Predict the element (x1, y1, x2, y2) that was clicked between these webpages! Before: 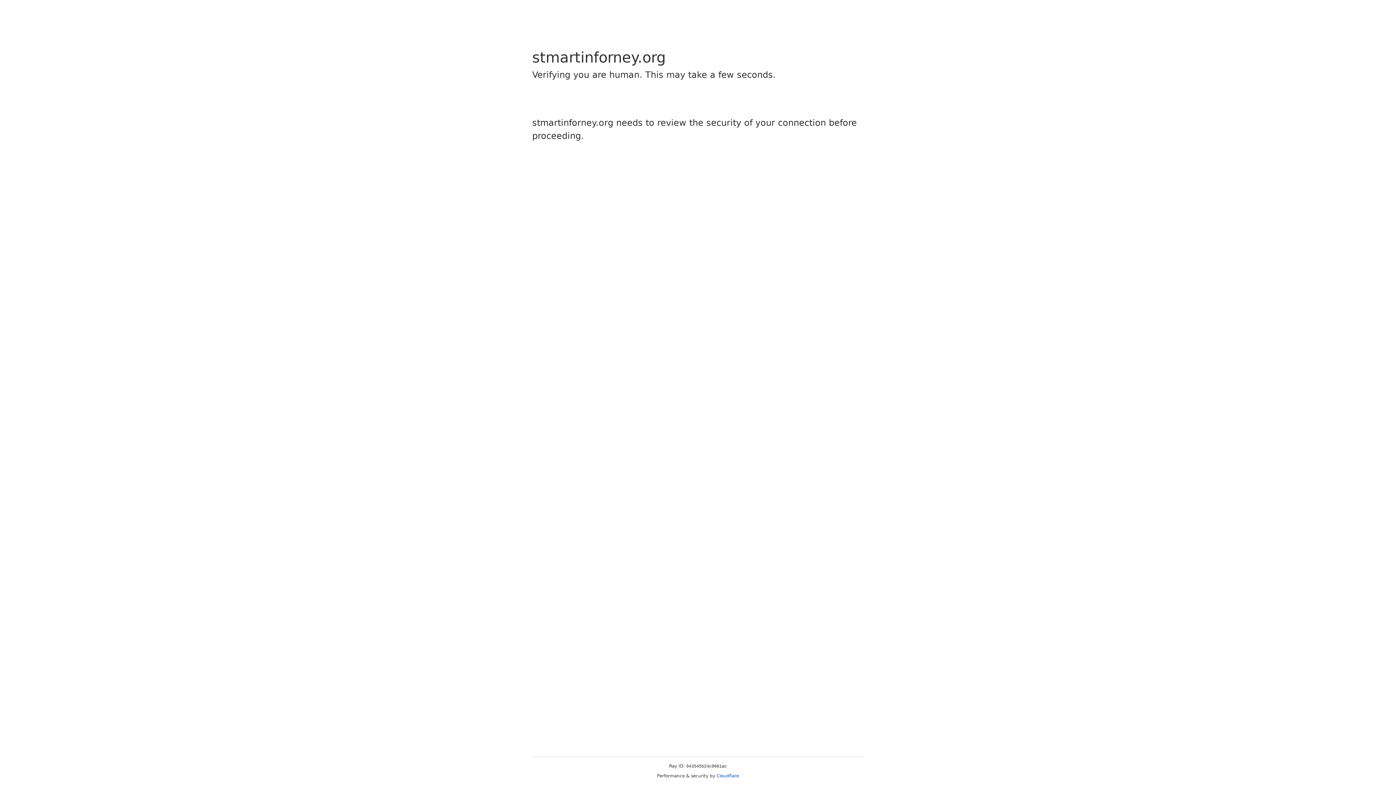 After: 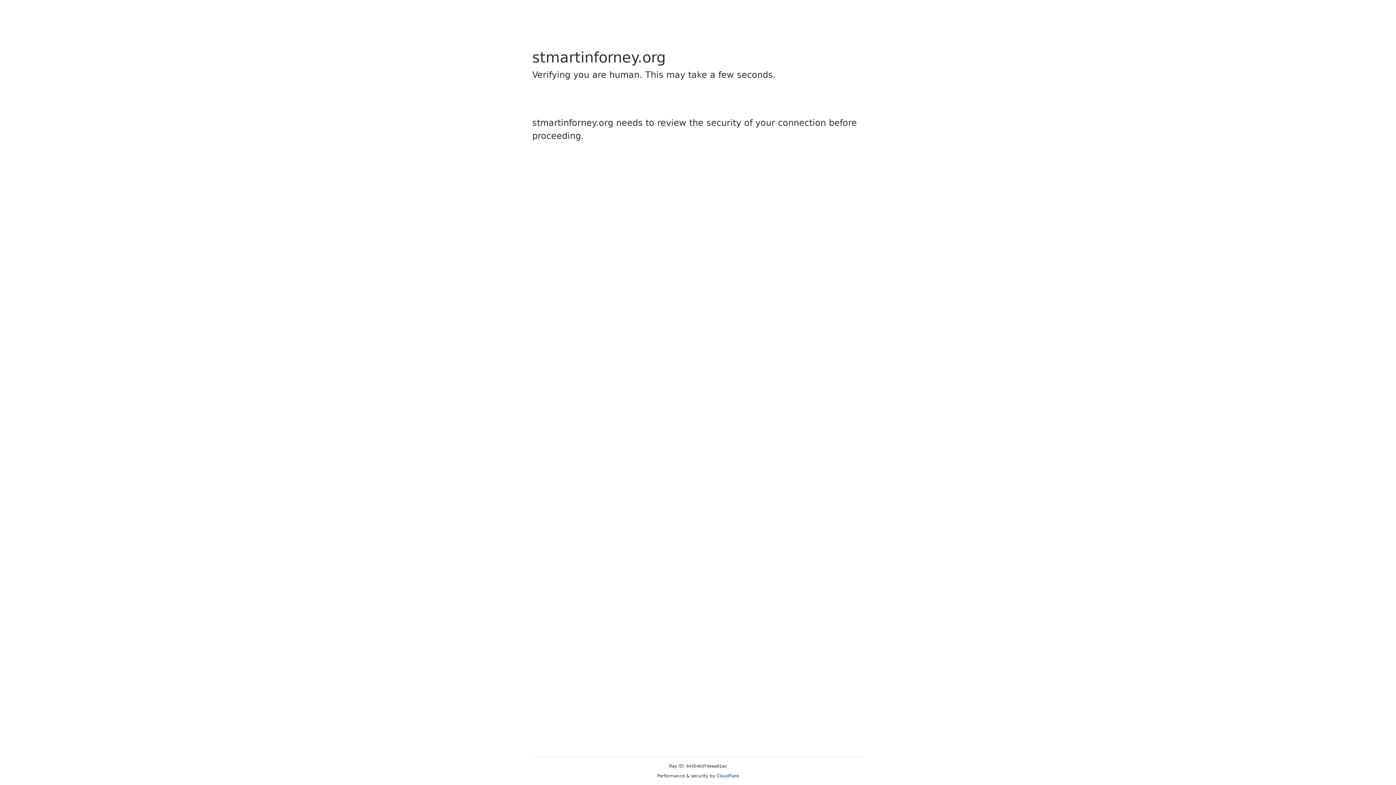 Action: label: Cloudflare bbox: (716, 773, 739, 778)